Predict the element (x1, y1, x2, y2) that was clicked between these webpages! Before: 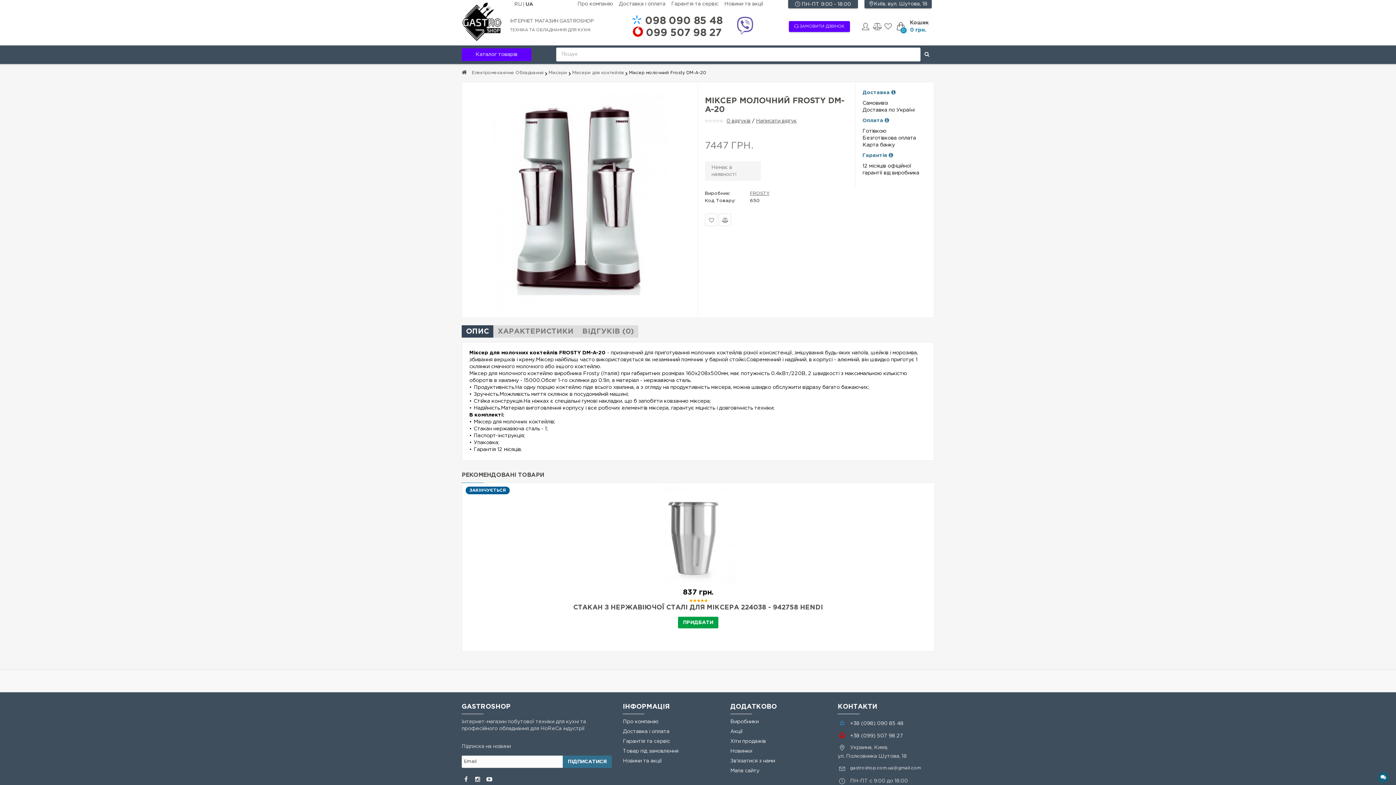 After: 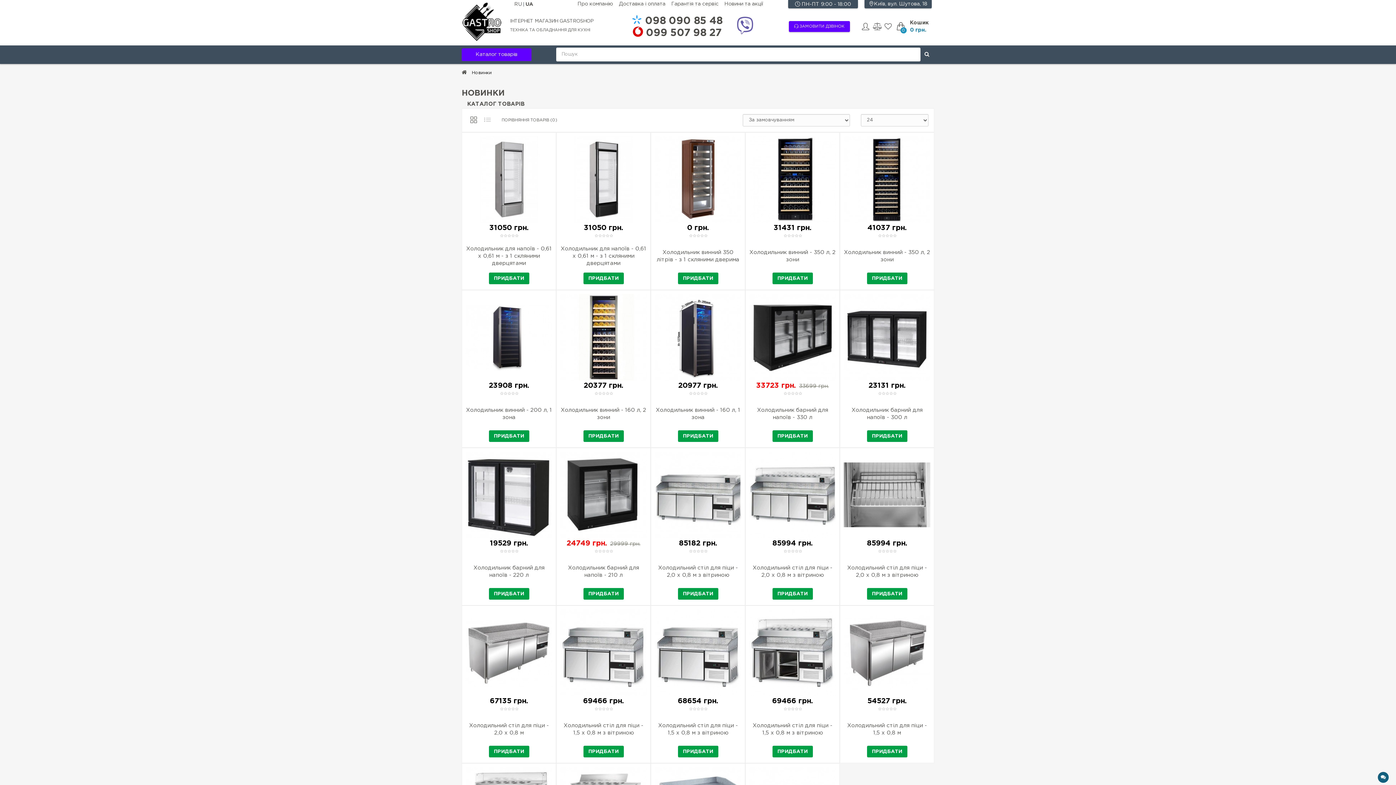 Action: label: Новинки bbox: (730, 749, 752, 753)